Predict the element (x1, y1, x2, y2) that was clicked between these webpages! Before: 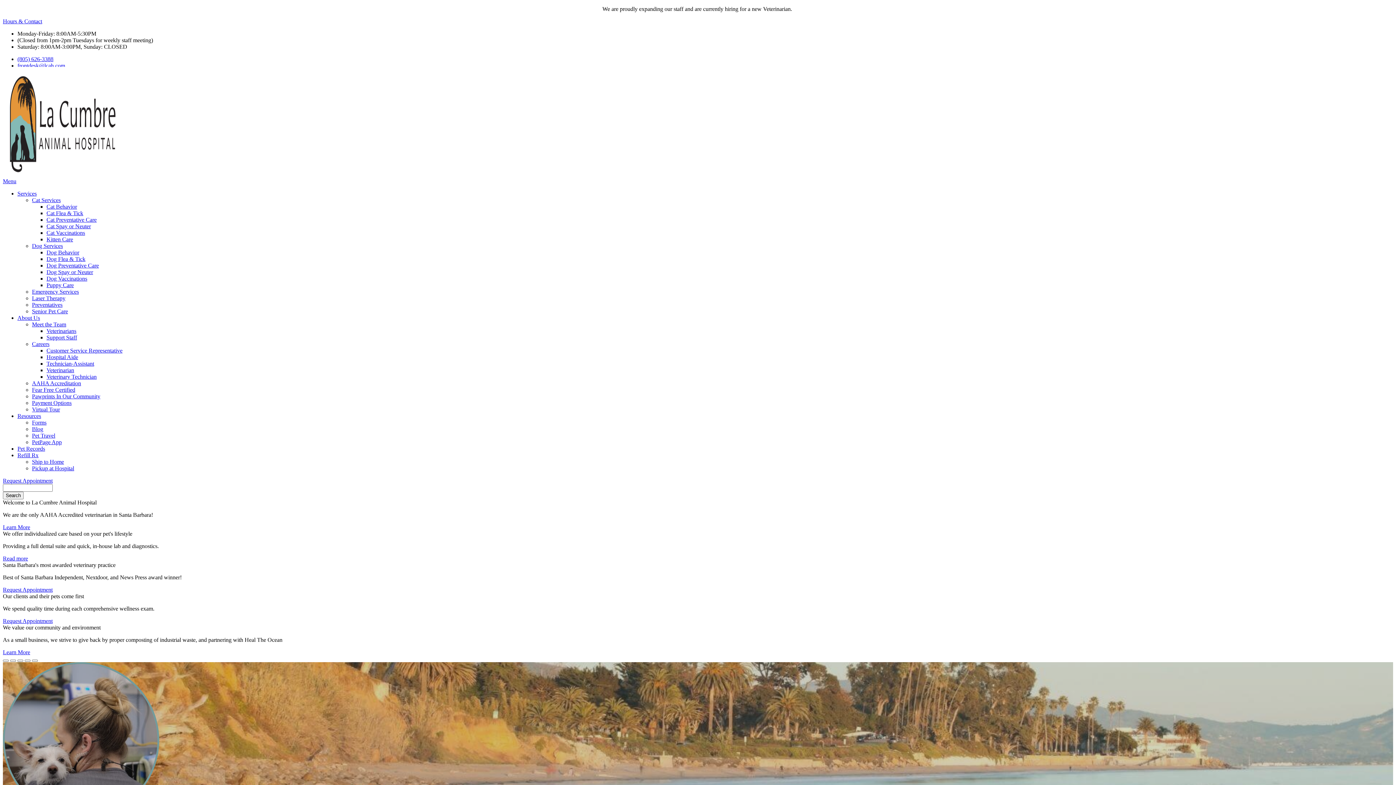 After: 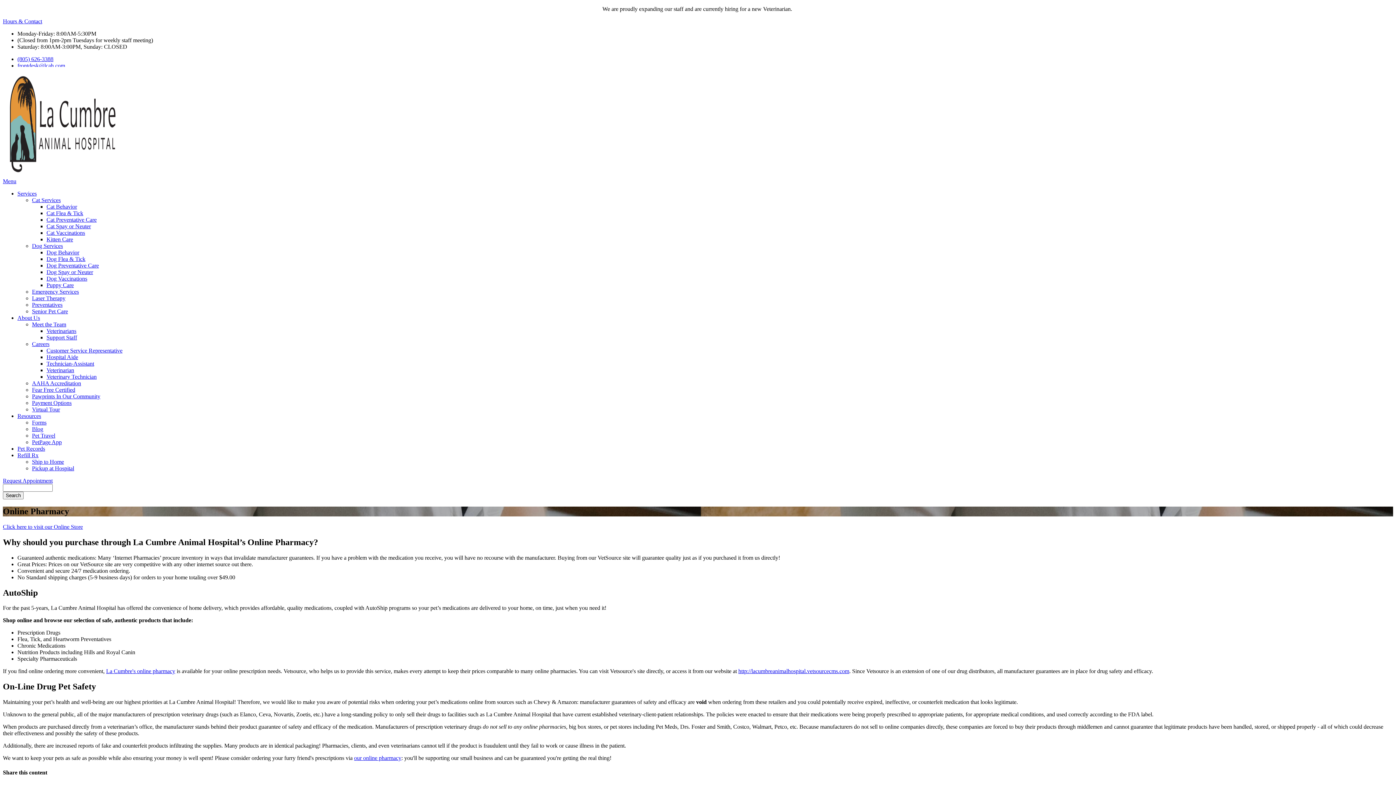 Action: label: Ship to Home bbox: (32, 458, 64, 465)